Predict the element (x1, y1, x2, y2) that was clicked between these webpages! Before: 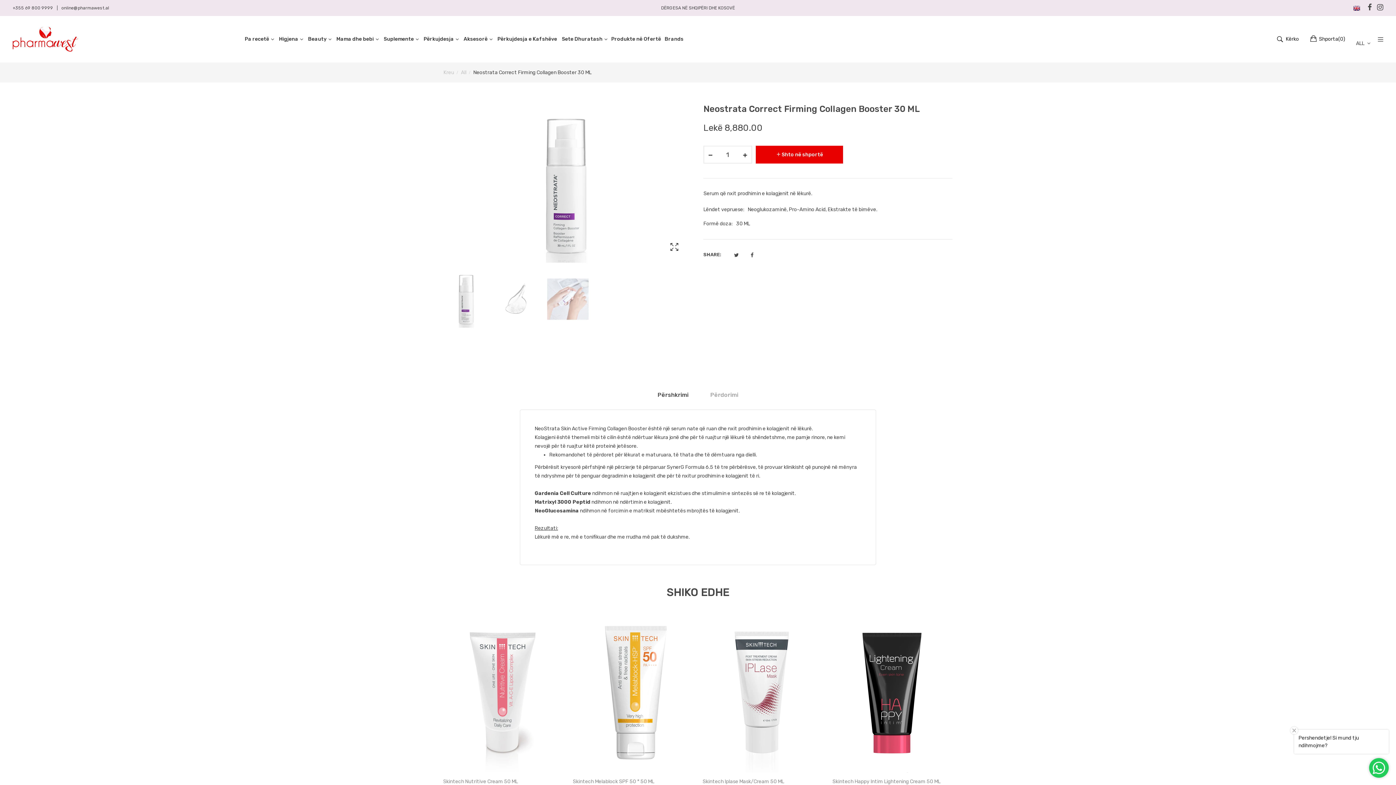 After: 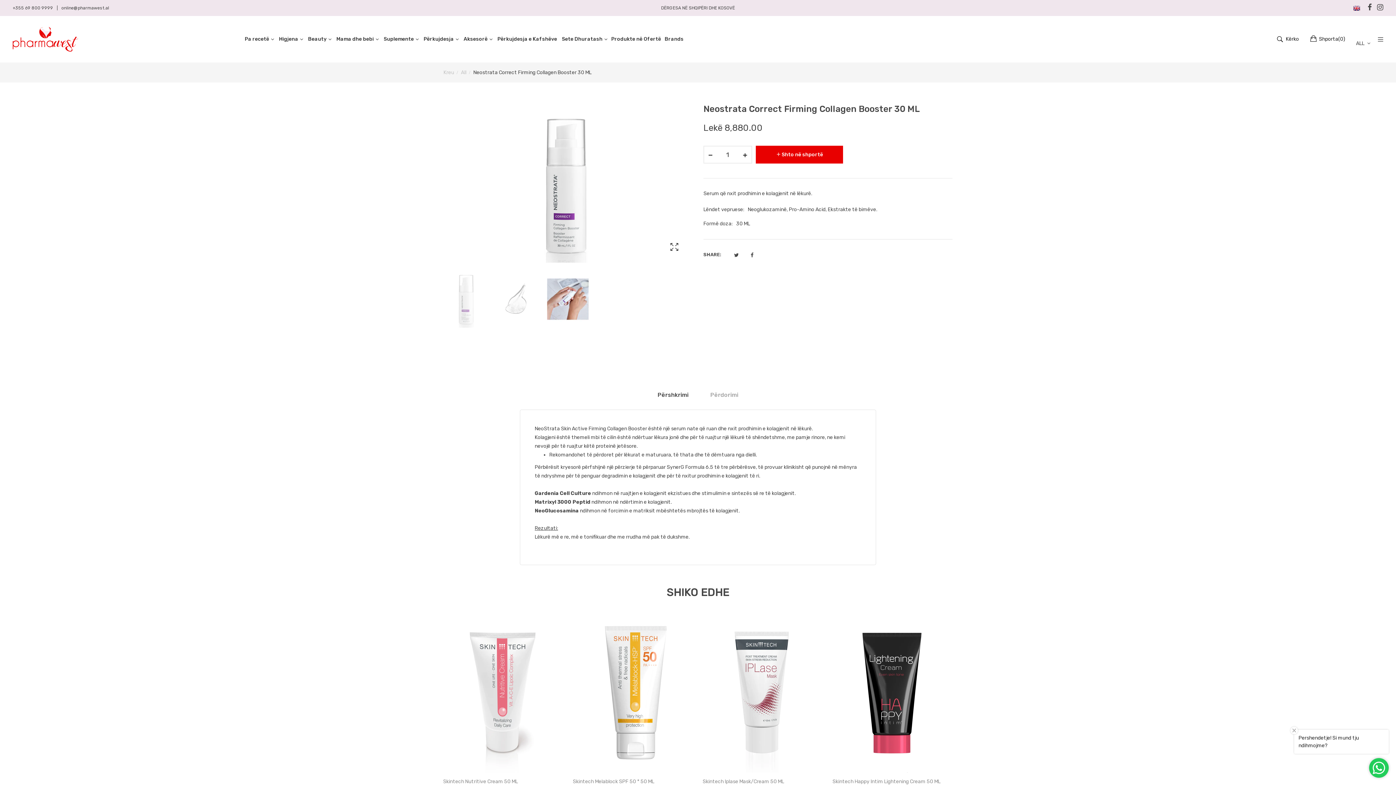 Action: bbox: (544, 269, 591, 329)